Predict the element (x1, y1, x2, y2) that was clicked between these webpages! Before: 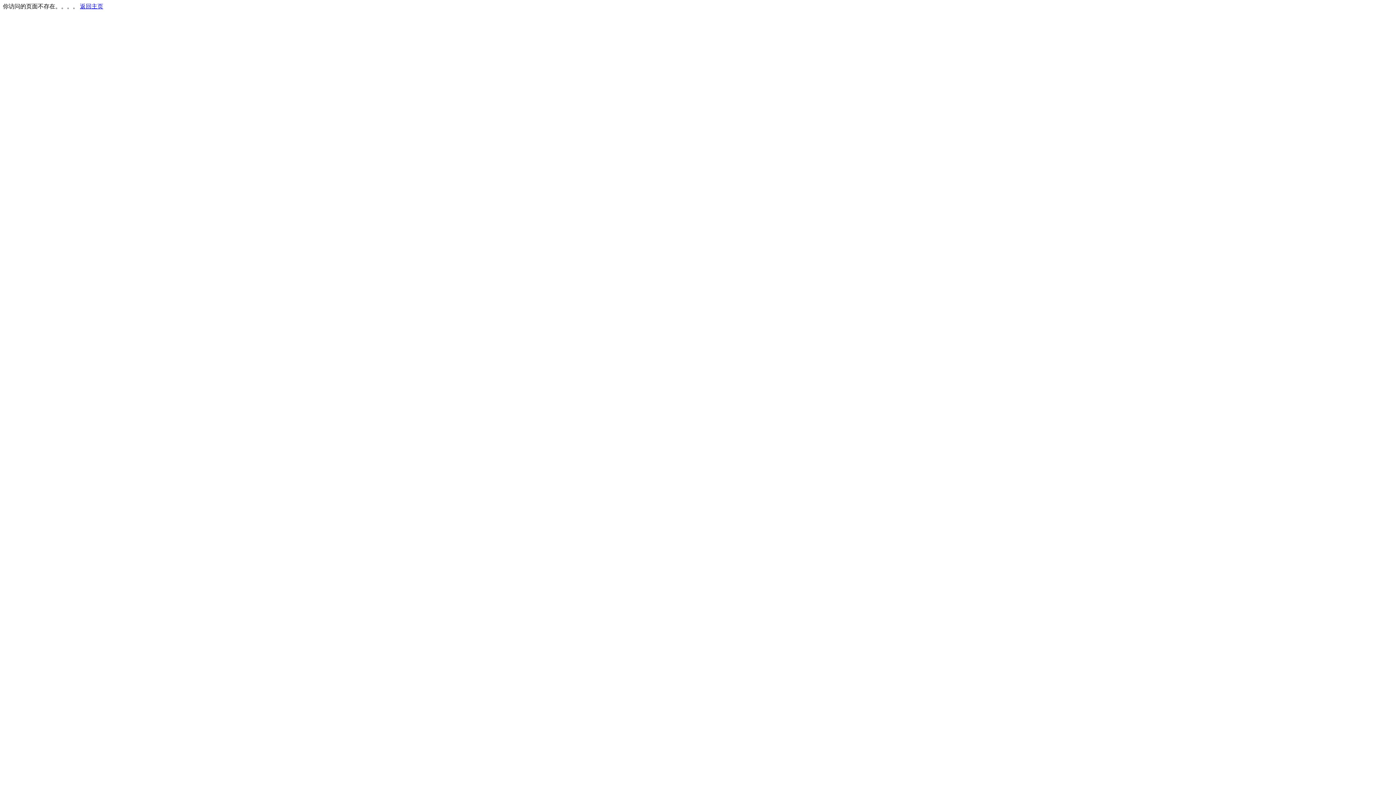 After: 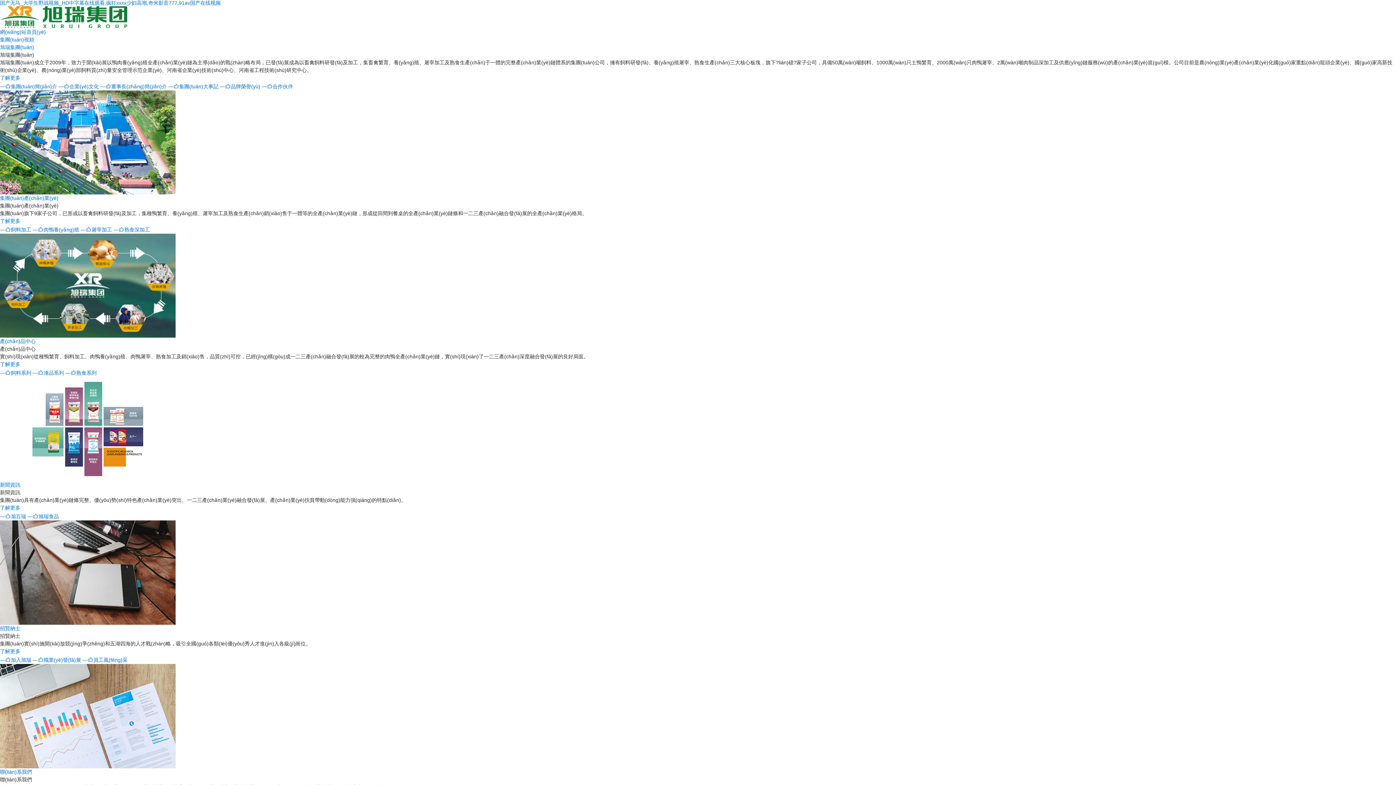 Action: bbox: (80, 3, 103, 9) label: 返回主页